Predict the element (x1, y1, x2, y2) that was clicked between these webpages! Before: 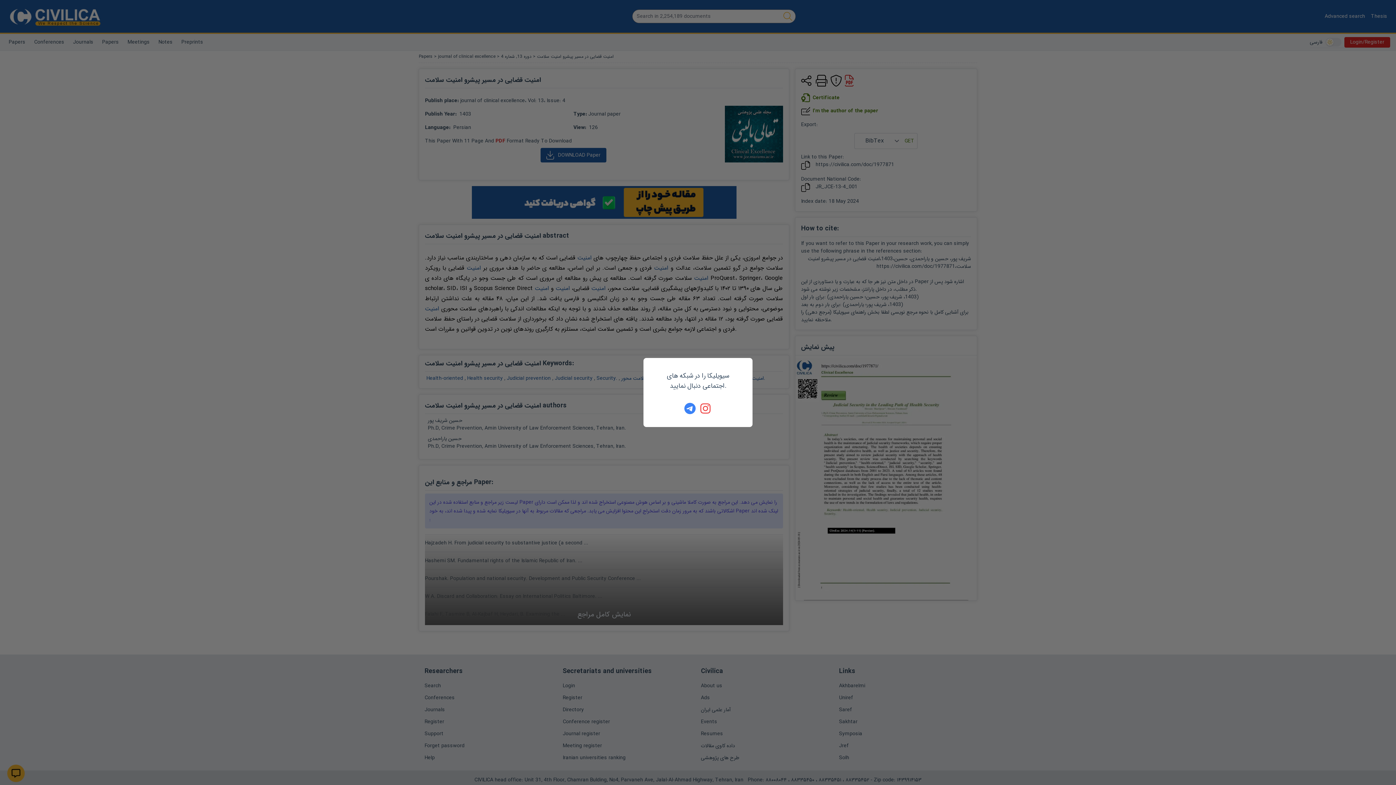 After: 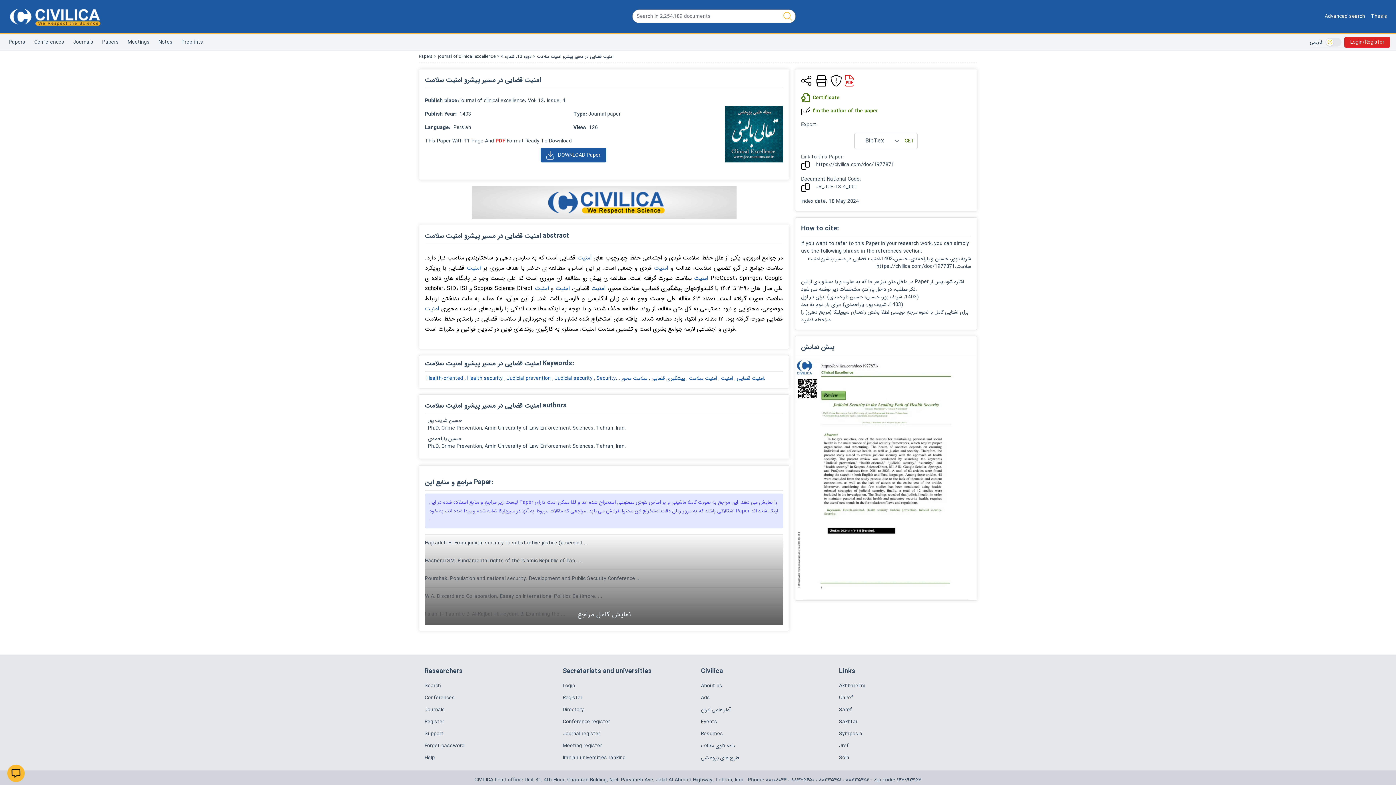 Action: bbox: (700, 402, 712, 414)